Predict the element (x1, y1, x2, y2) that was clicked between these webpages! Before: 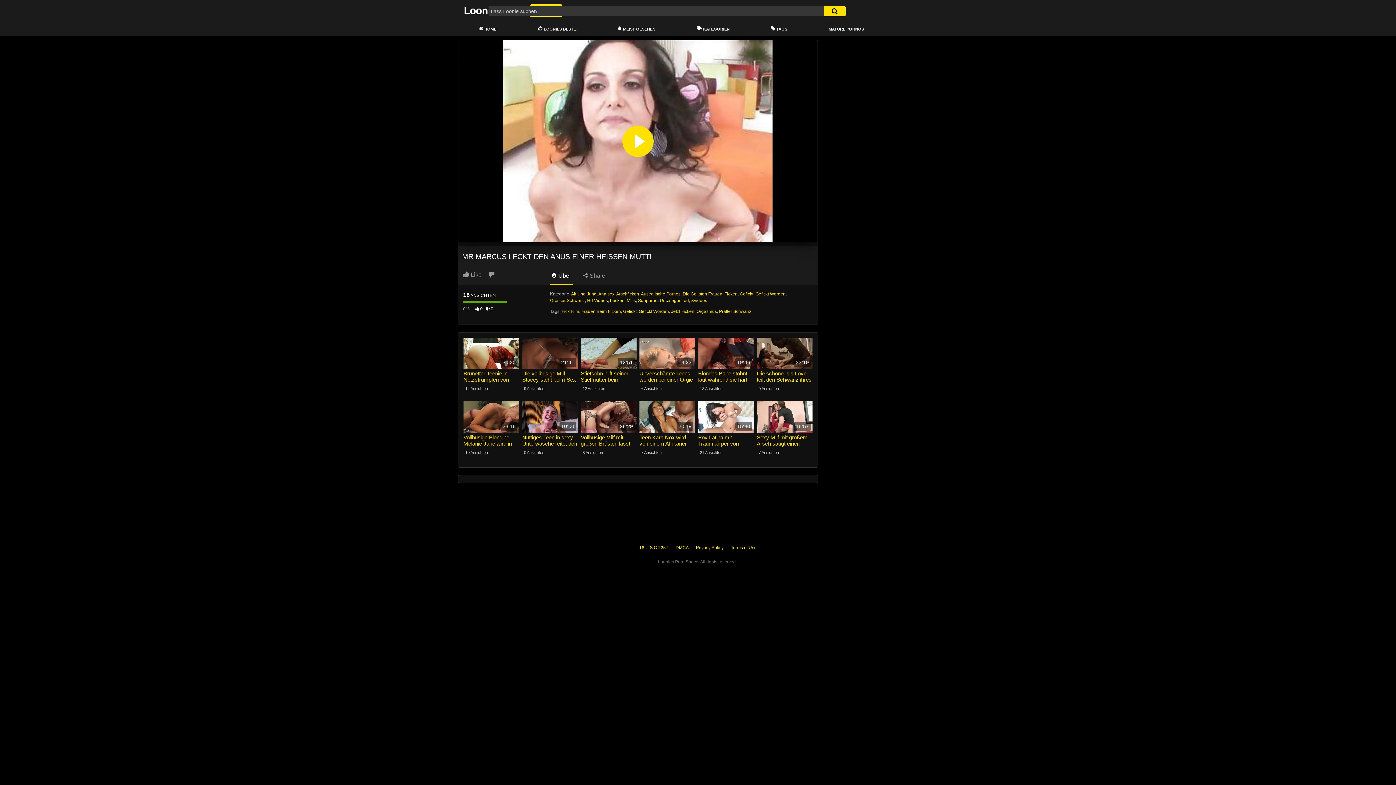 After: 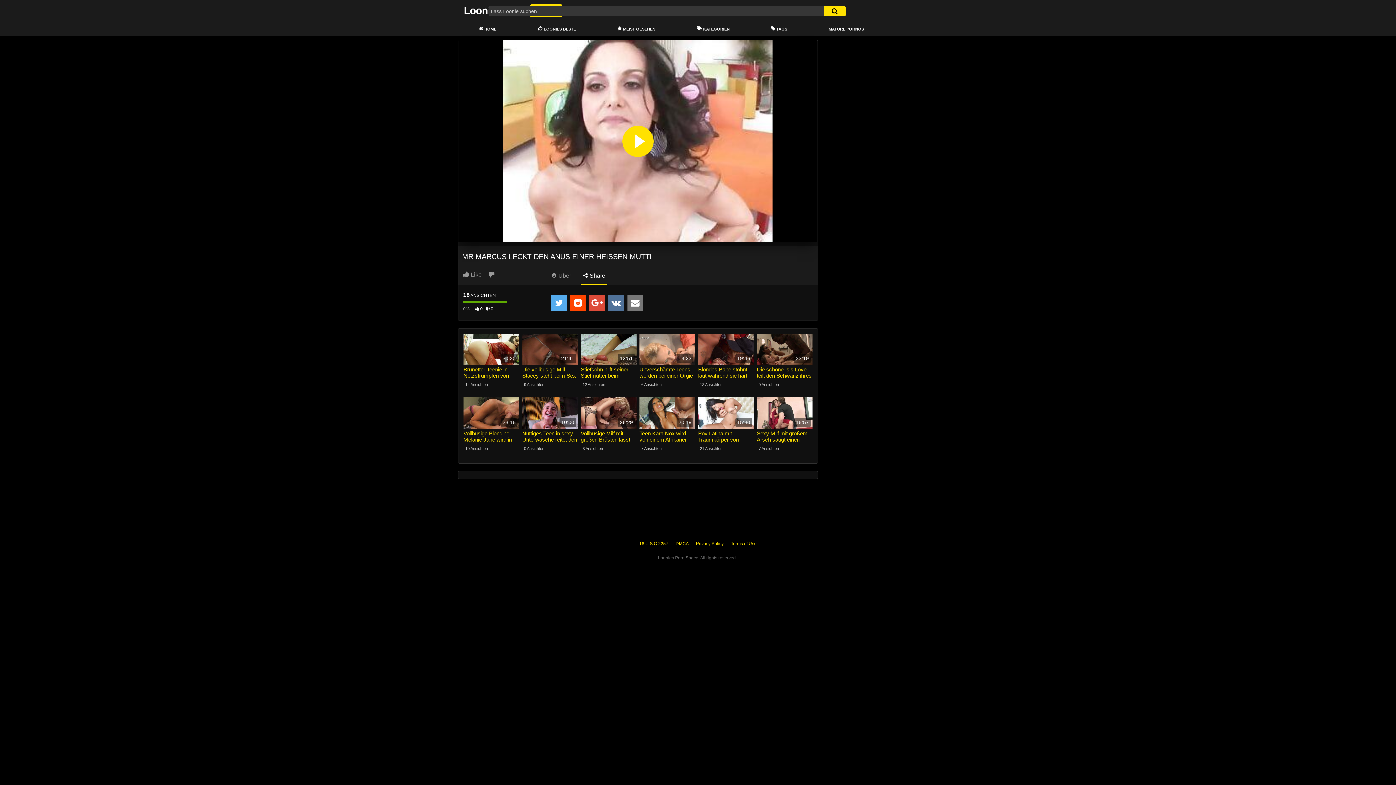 Action: bbox: (581, 270, 607, 285) label:  Share